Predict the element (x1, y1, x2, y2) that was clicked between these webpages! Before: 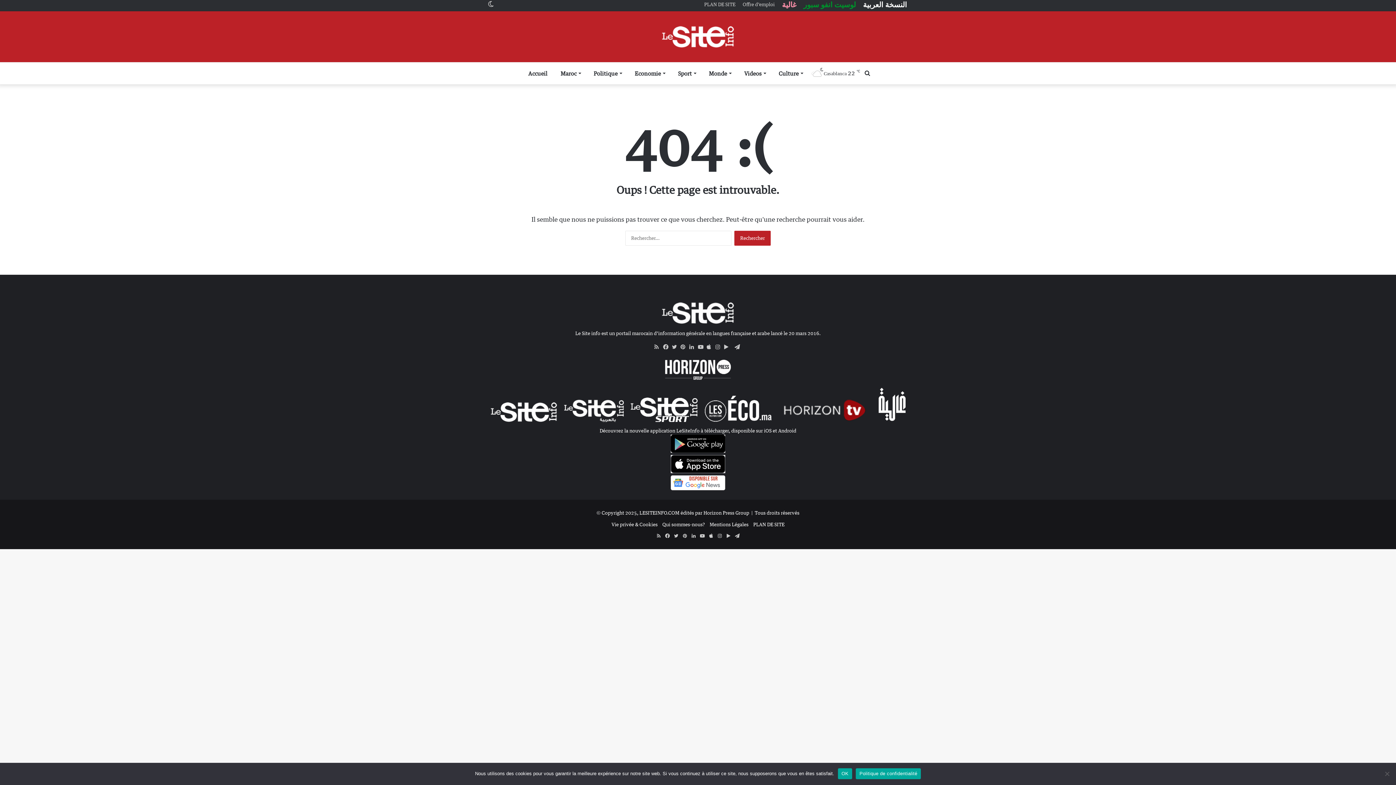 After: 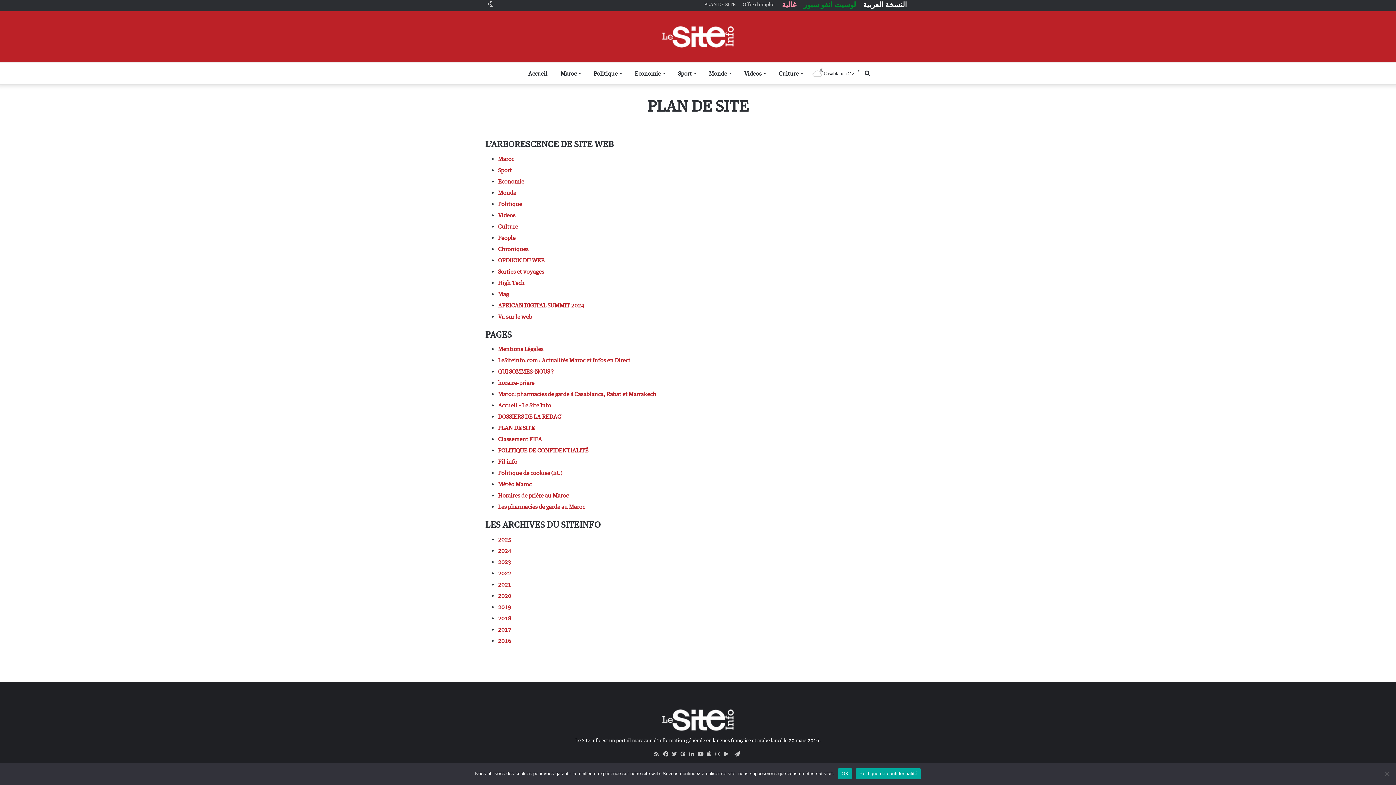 Action: bbox: (700, -1, 739, 10) label: PLAN DE SITE